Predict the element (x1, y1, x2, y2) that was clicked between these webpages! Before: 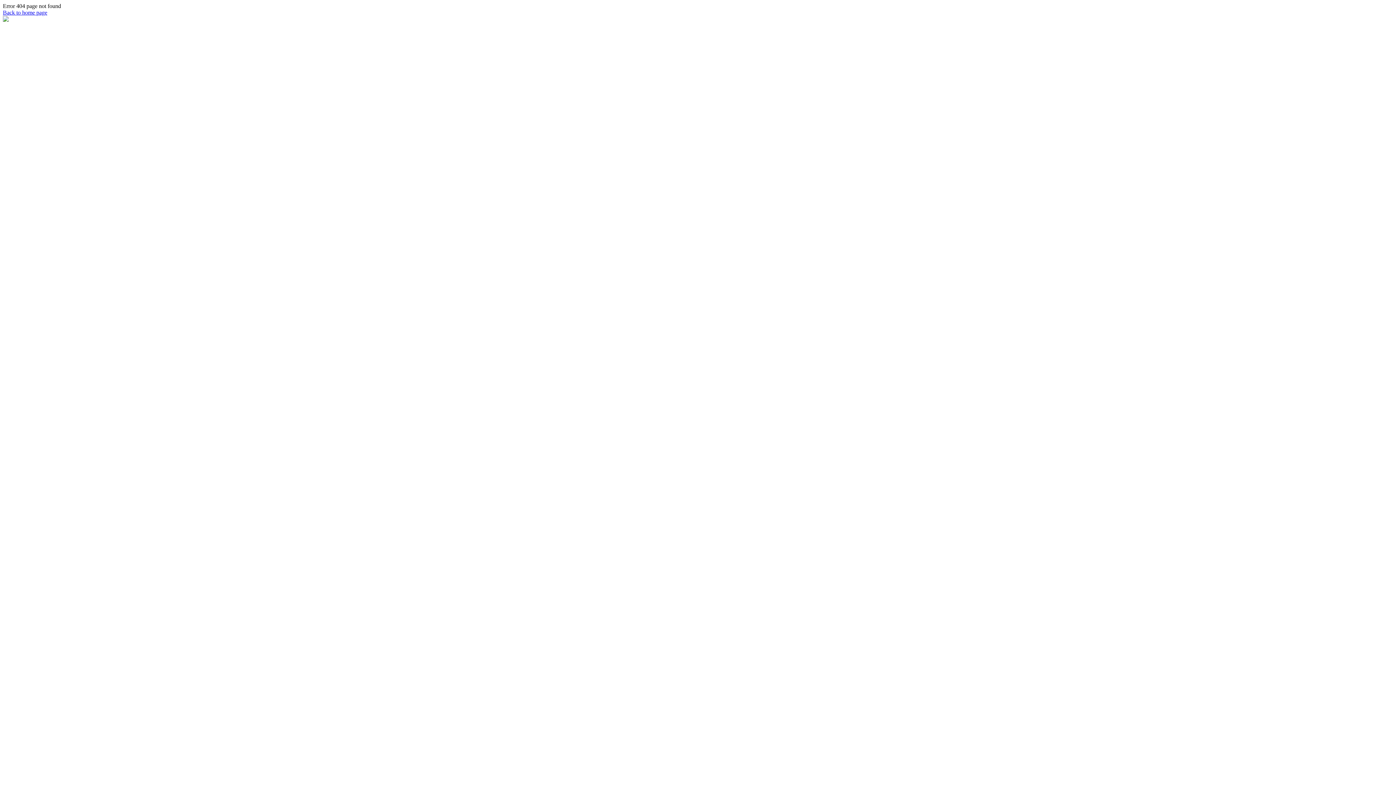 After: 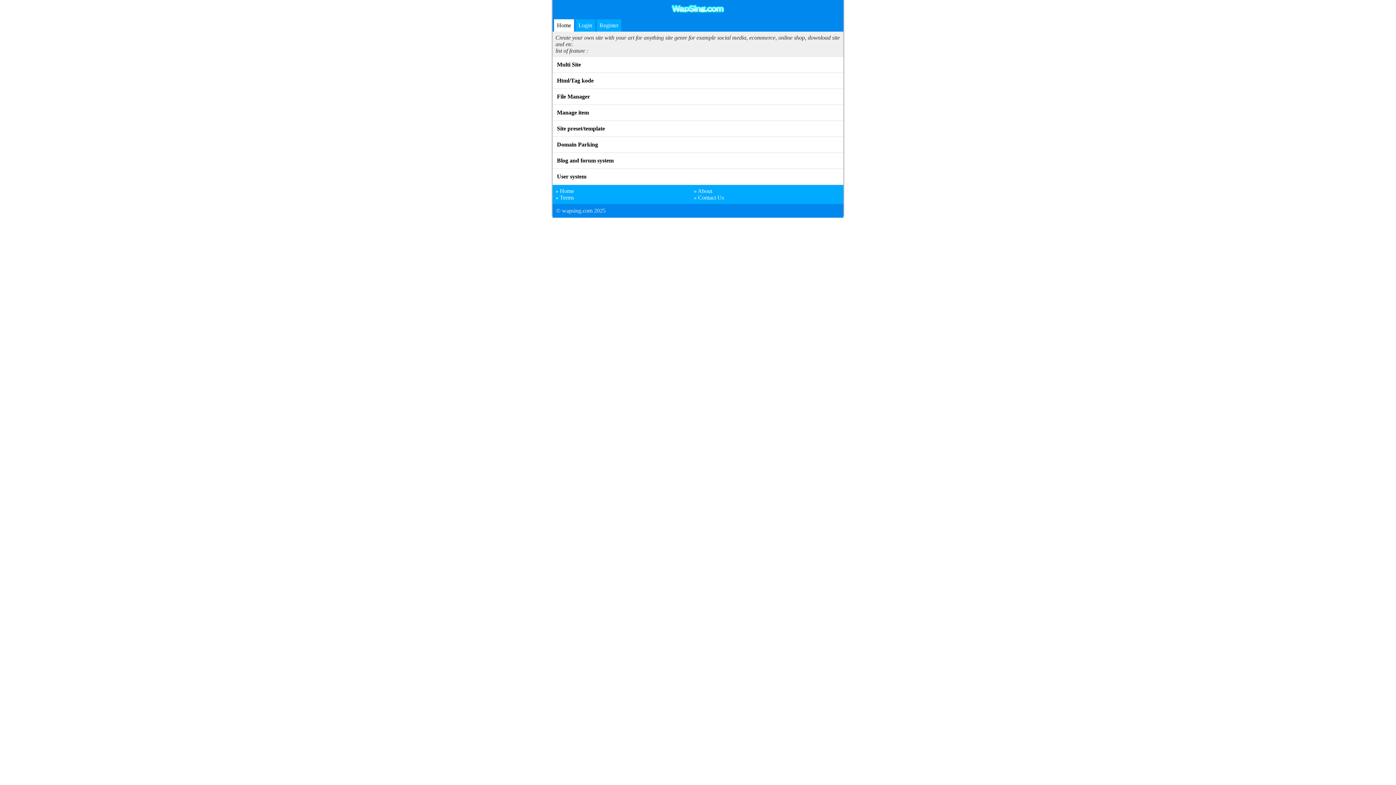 Action: bbox: (2, 9, 47, 15) label: Back to home page